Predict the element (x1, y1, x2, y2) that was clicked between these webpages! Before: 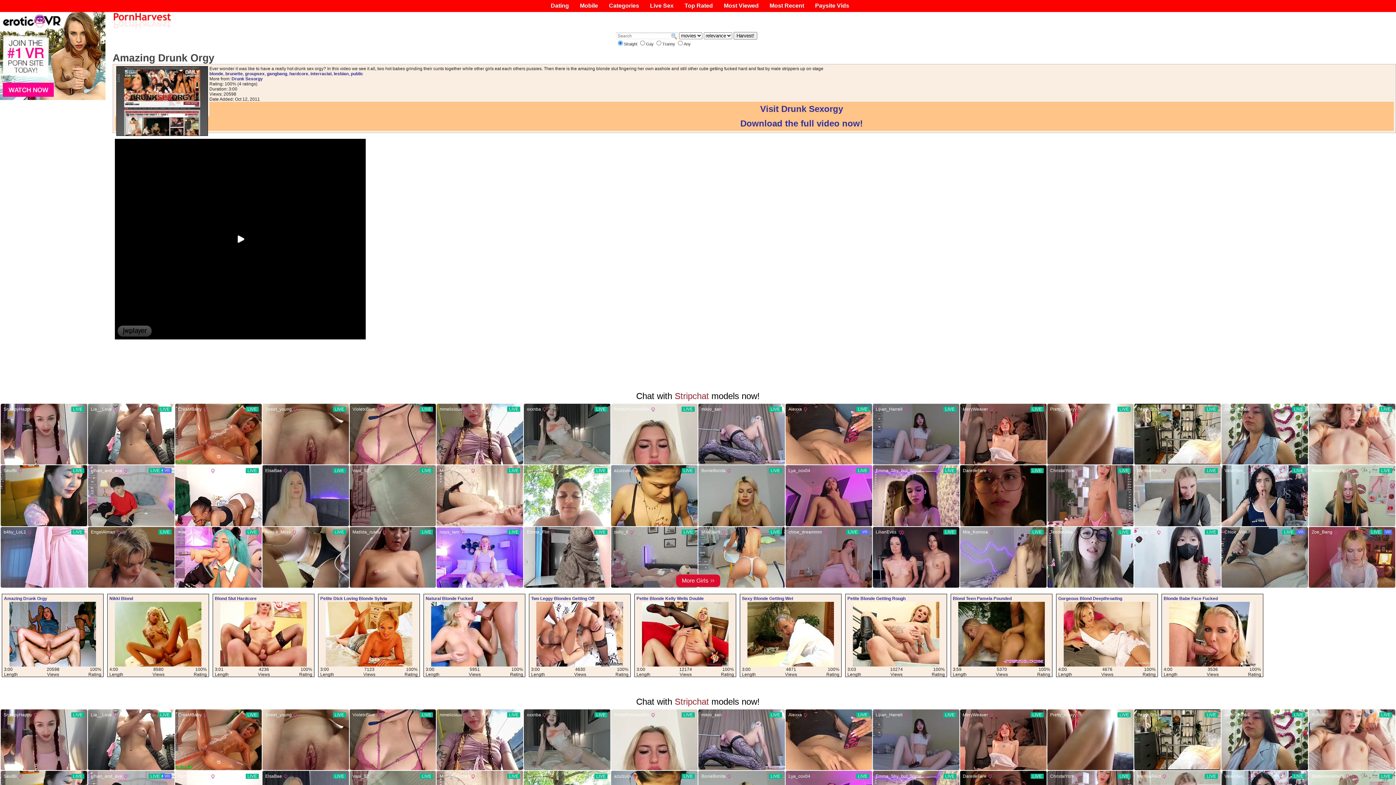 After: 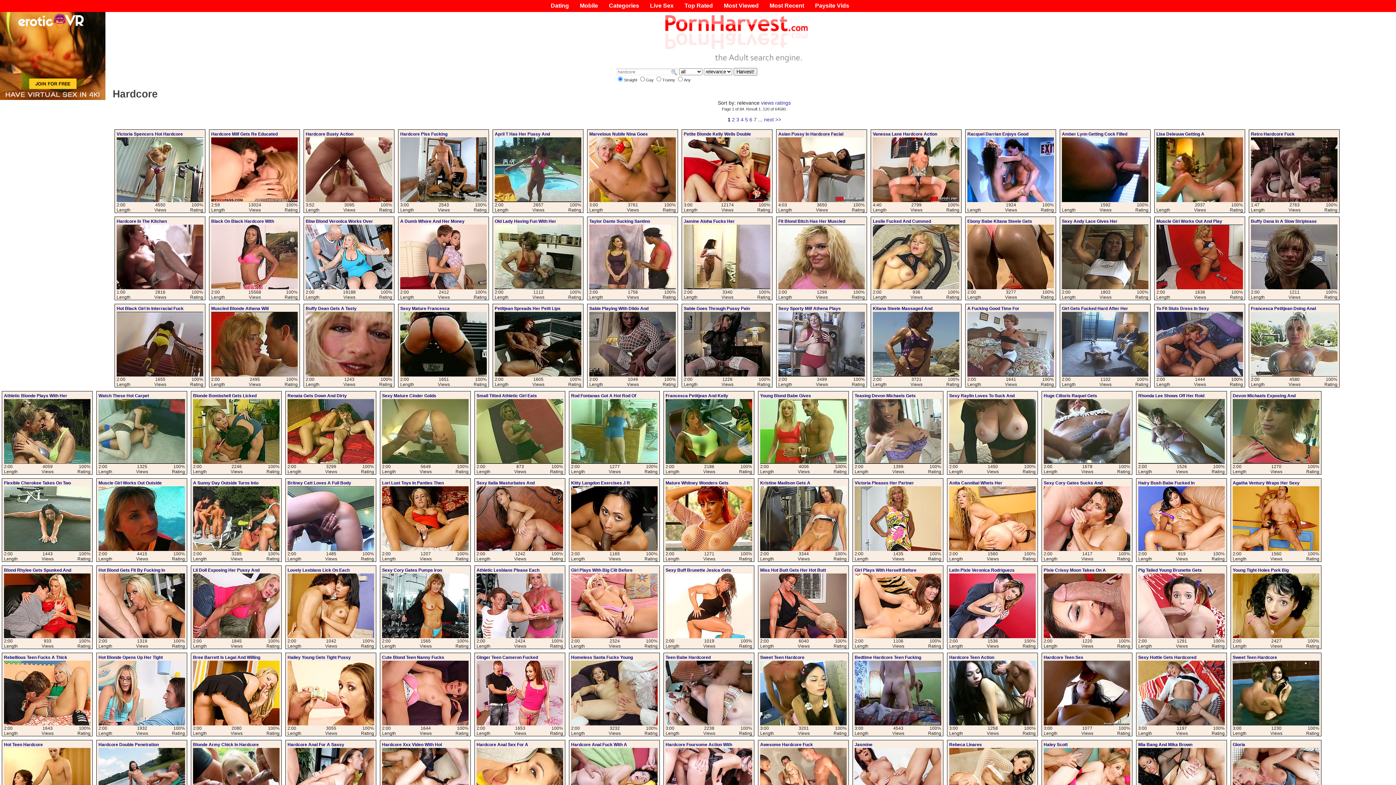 Action: bbox: (289, 71, 308, 76) label: hardcore